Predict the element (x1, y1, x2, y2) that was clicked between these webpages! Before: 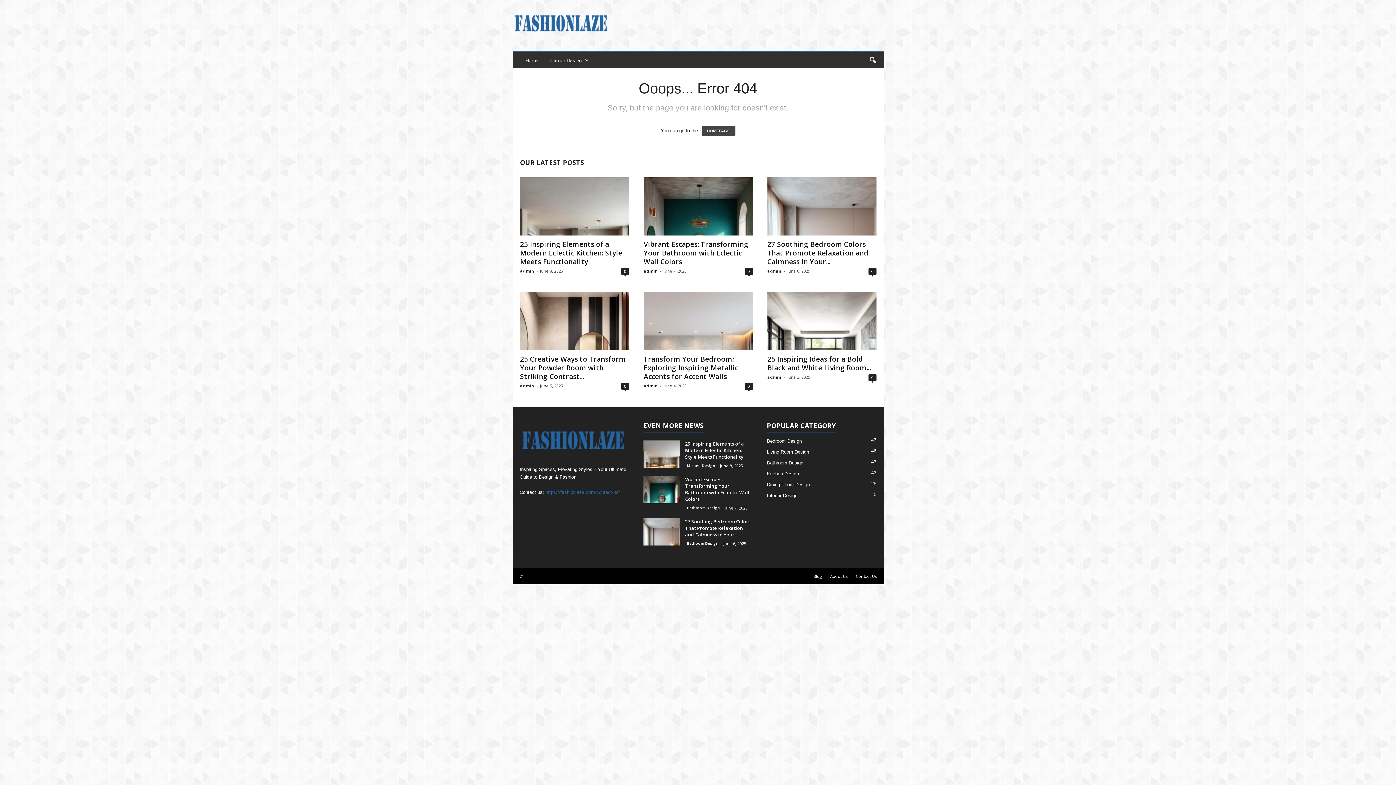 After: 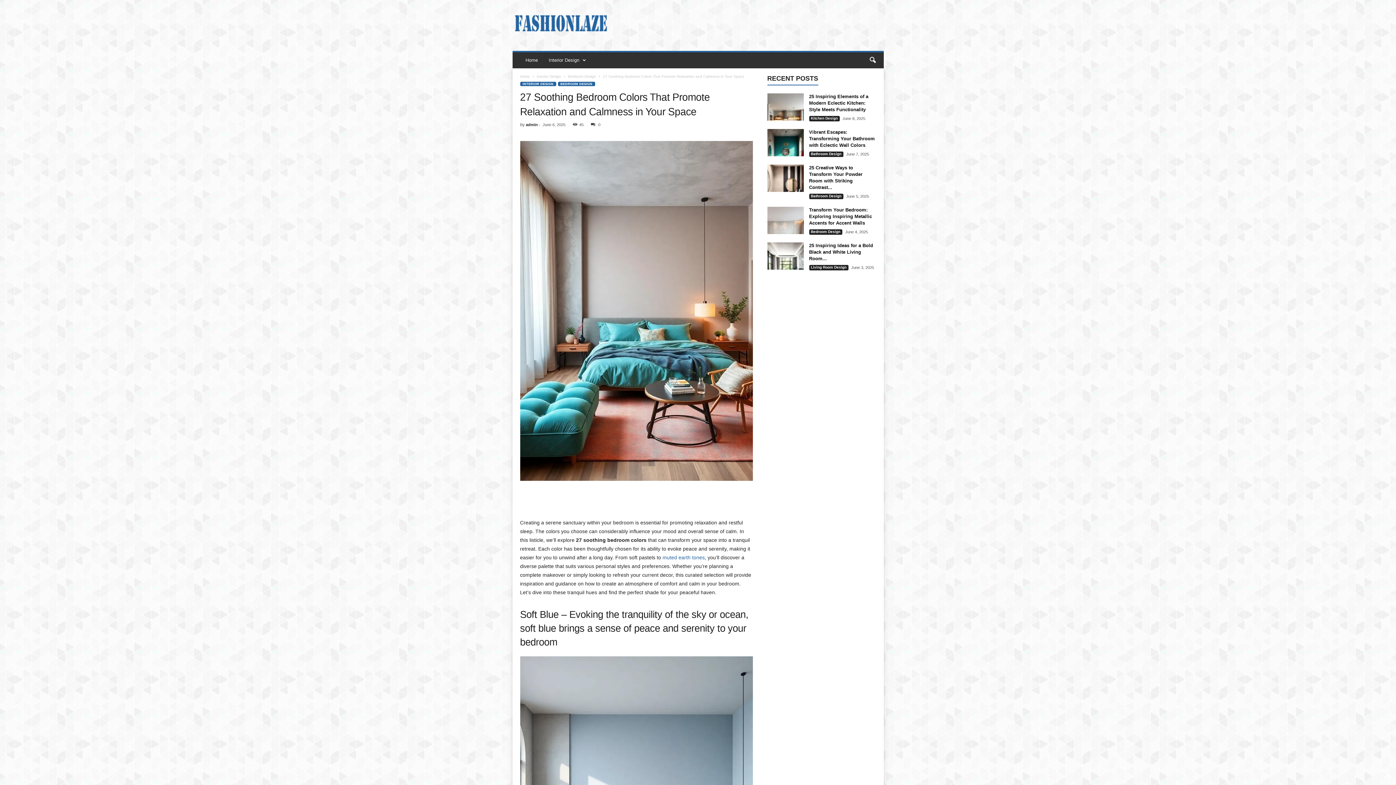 Action: bbox: (643, 518, 679, 545)